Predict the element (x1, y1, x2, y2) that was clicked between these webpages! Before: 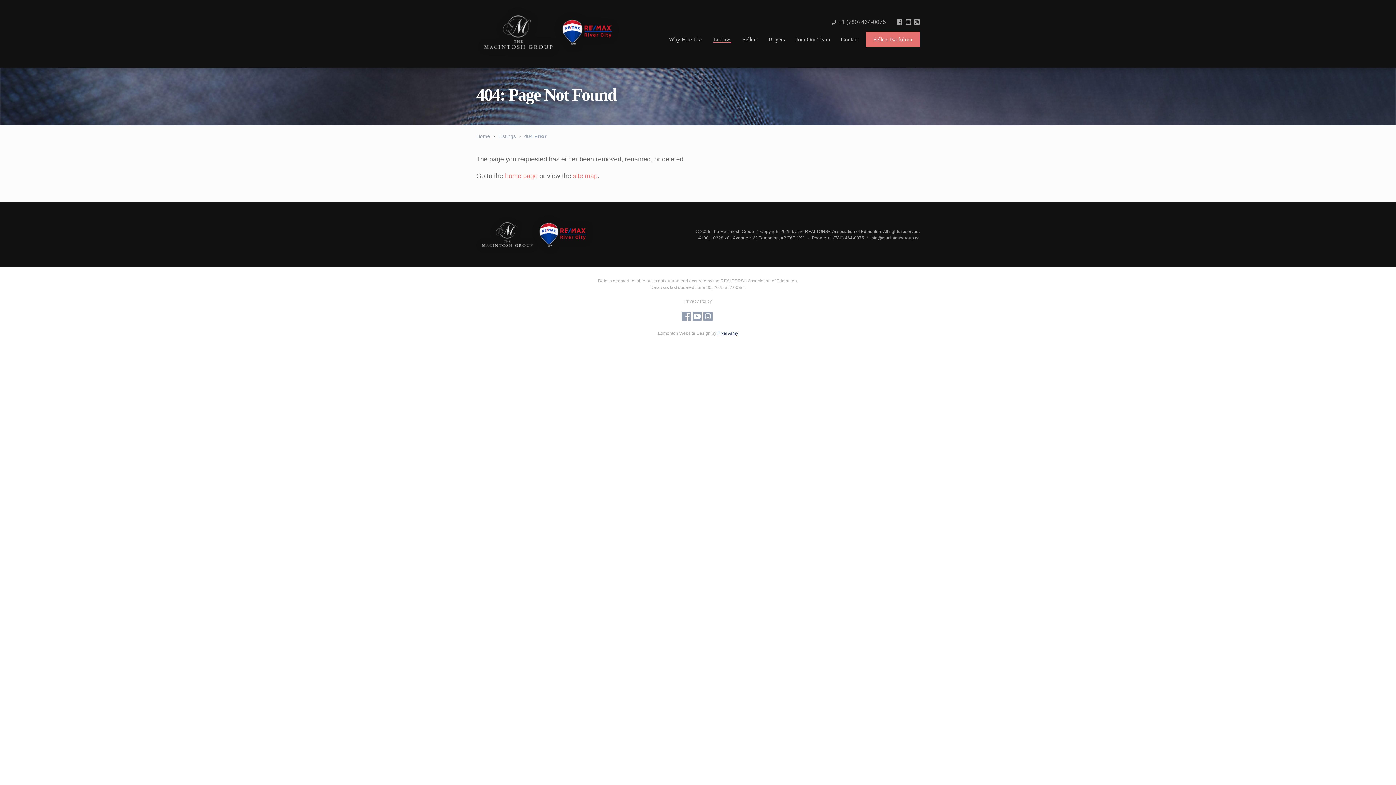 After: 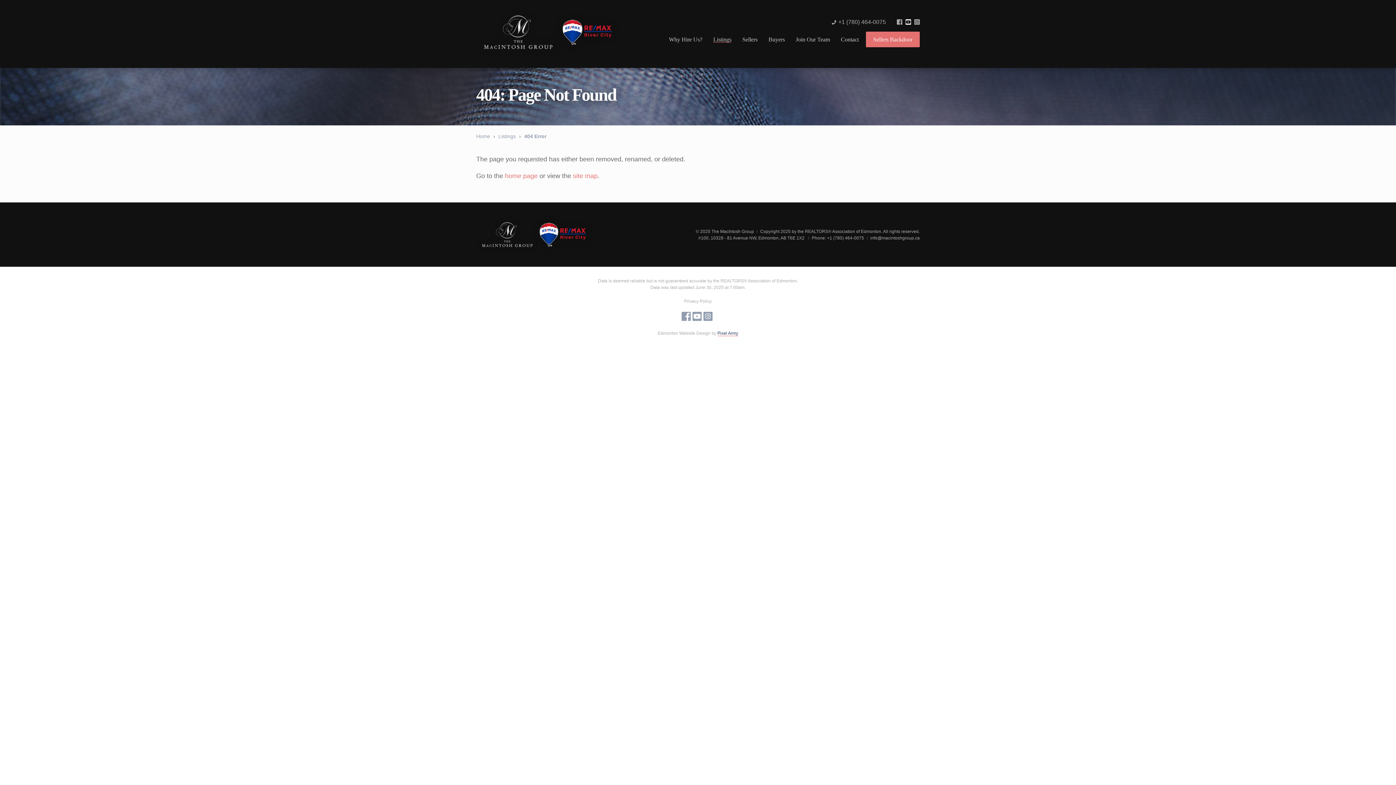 Action: label: youtube bbox: (905, 19, 911, 24)